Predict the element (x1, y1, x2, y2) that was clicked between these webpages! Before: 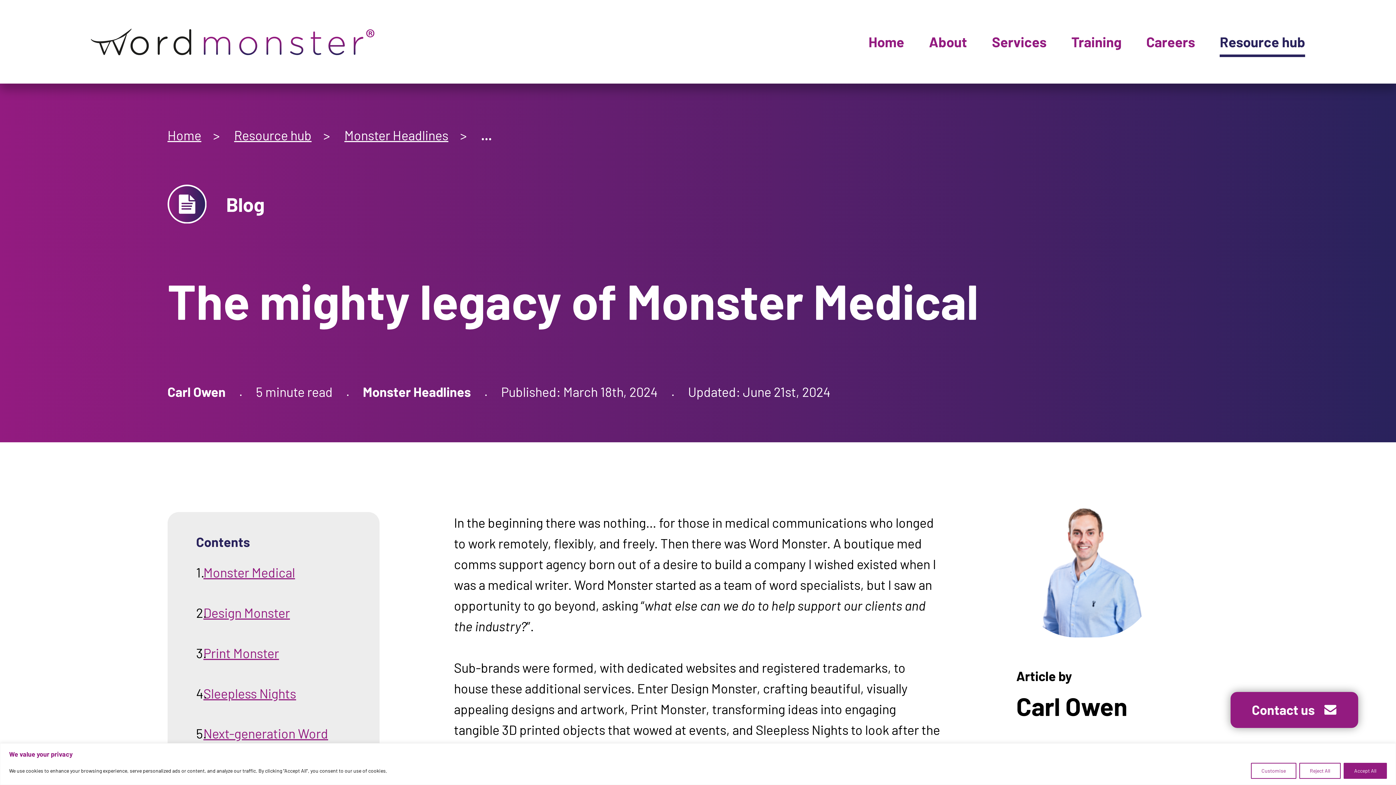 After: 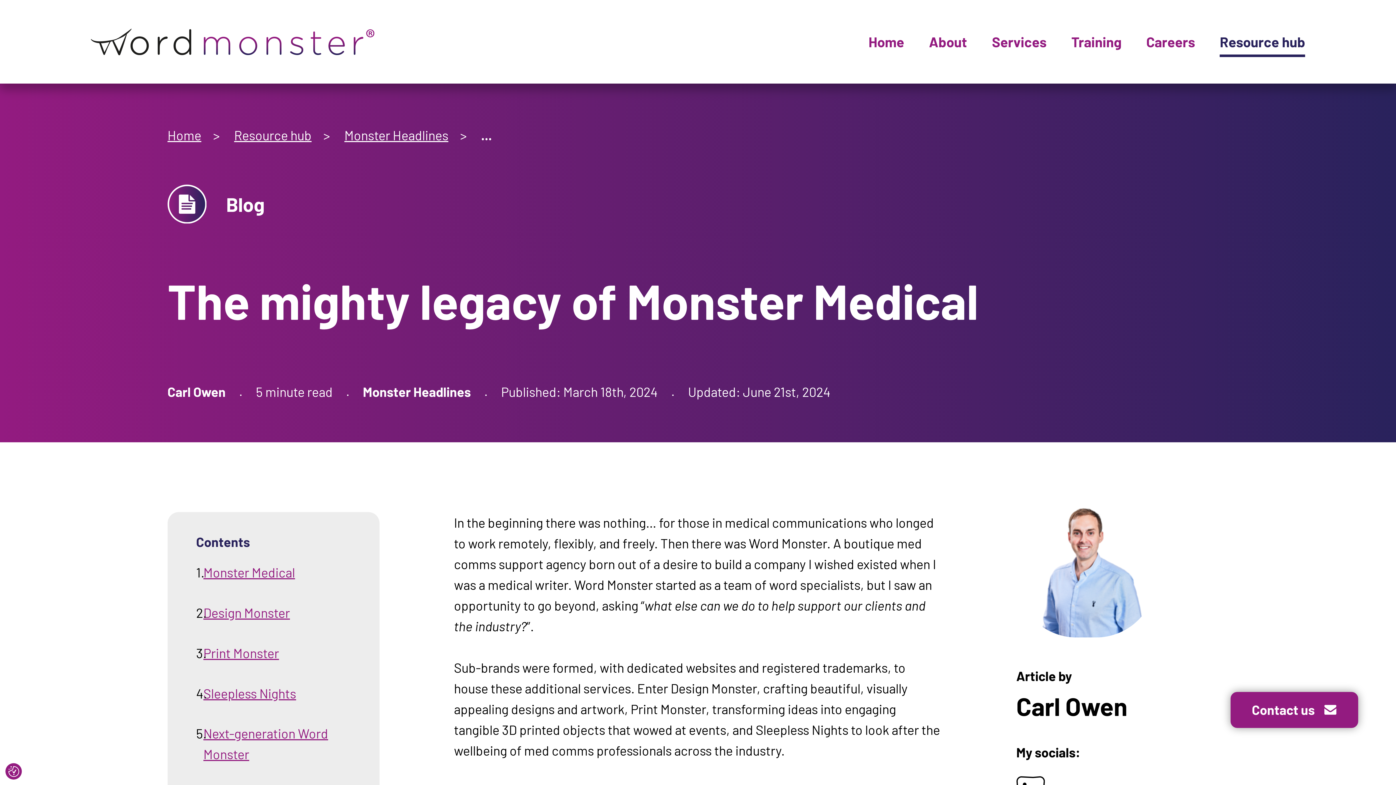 Action: bbox: (1299, 763, 1341, 779) label: Reject All